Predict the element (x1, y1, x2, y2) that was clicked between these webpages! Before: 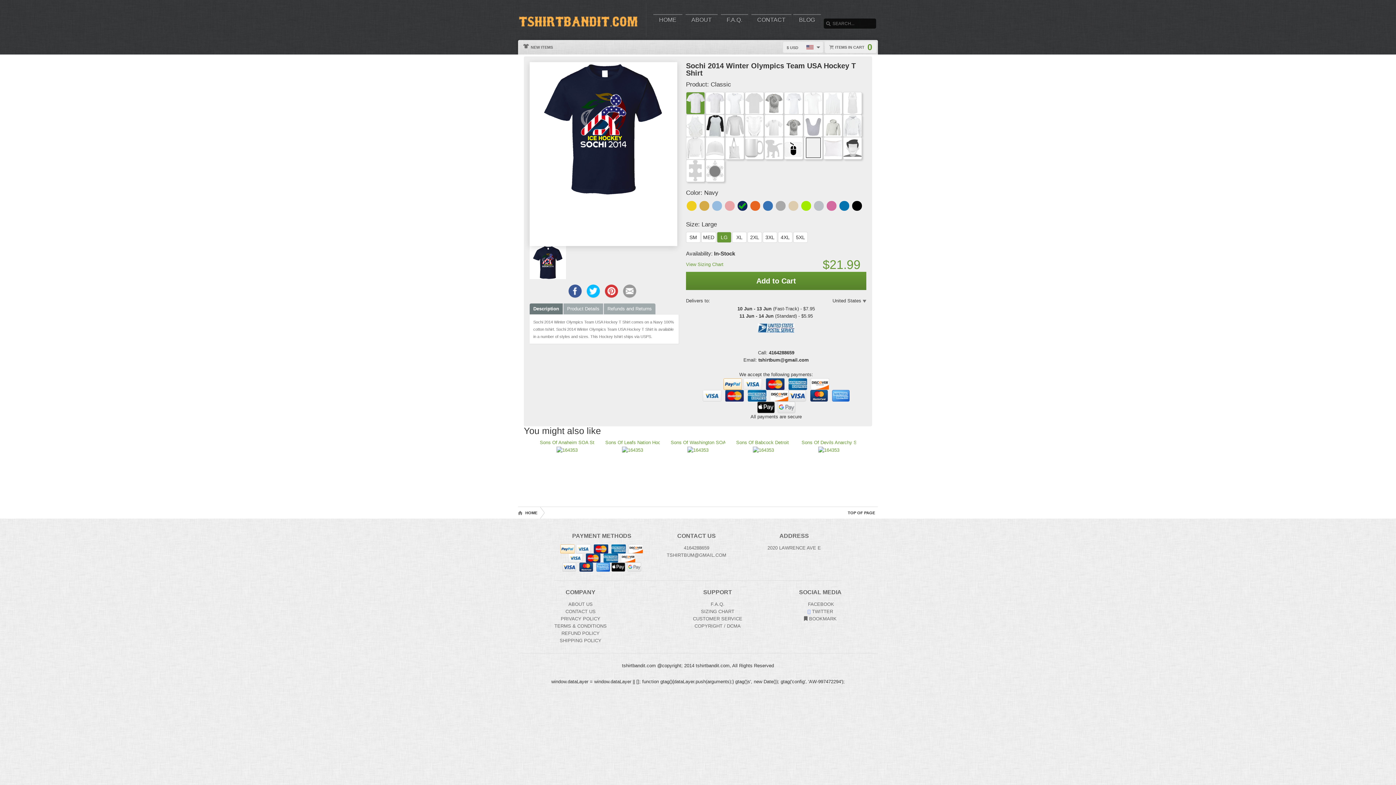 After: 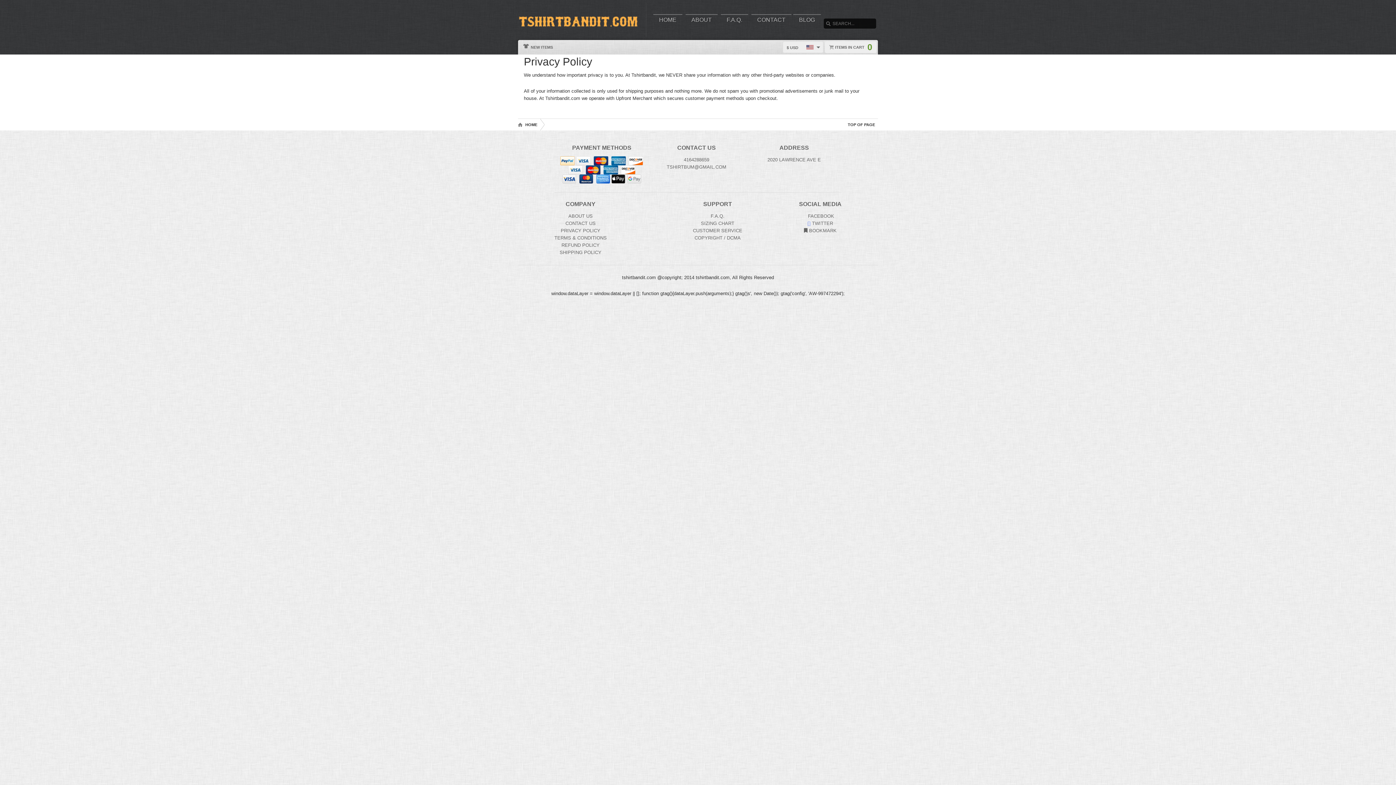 Action: label: Privacy bbox: (560, 616, 600, 621)